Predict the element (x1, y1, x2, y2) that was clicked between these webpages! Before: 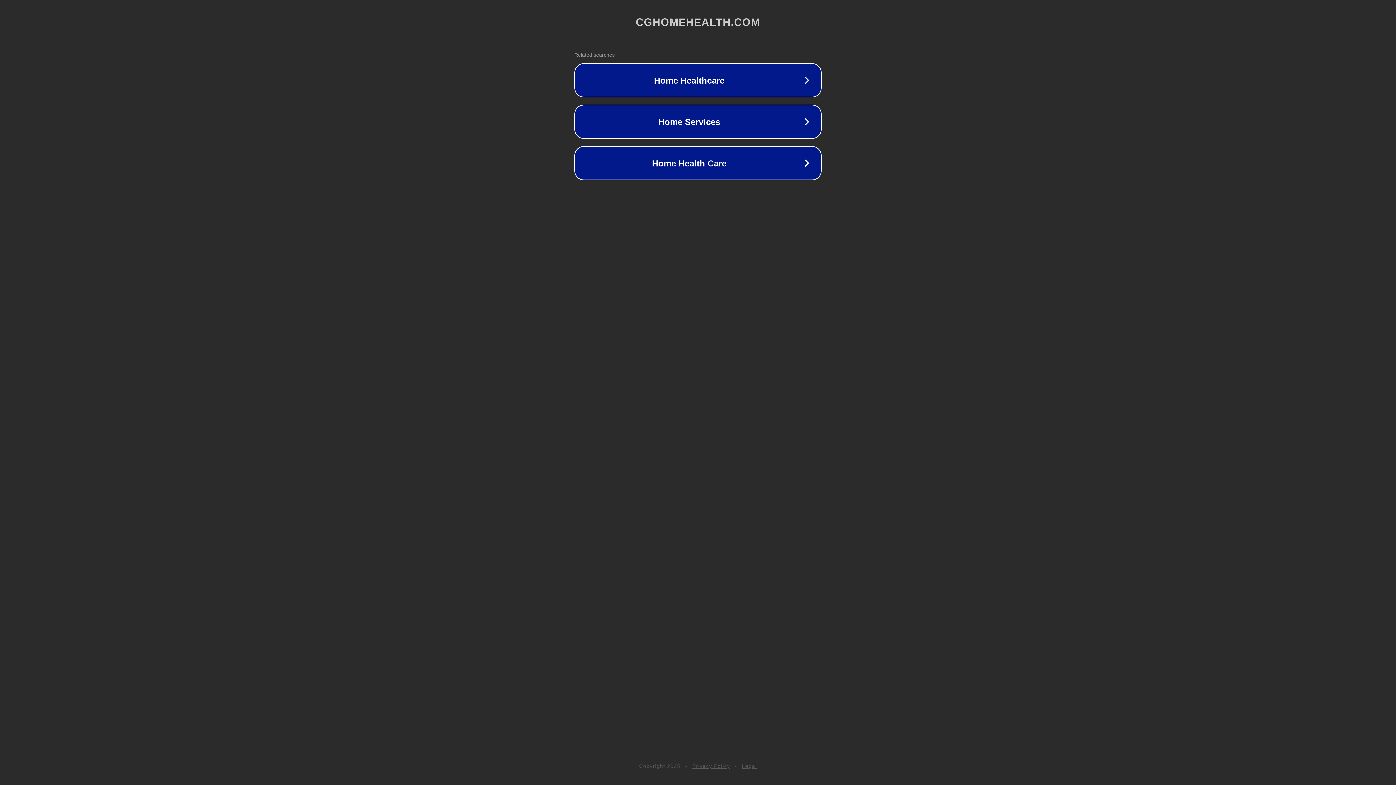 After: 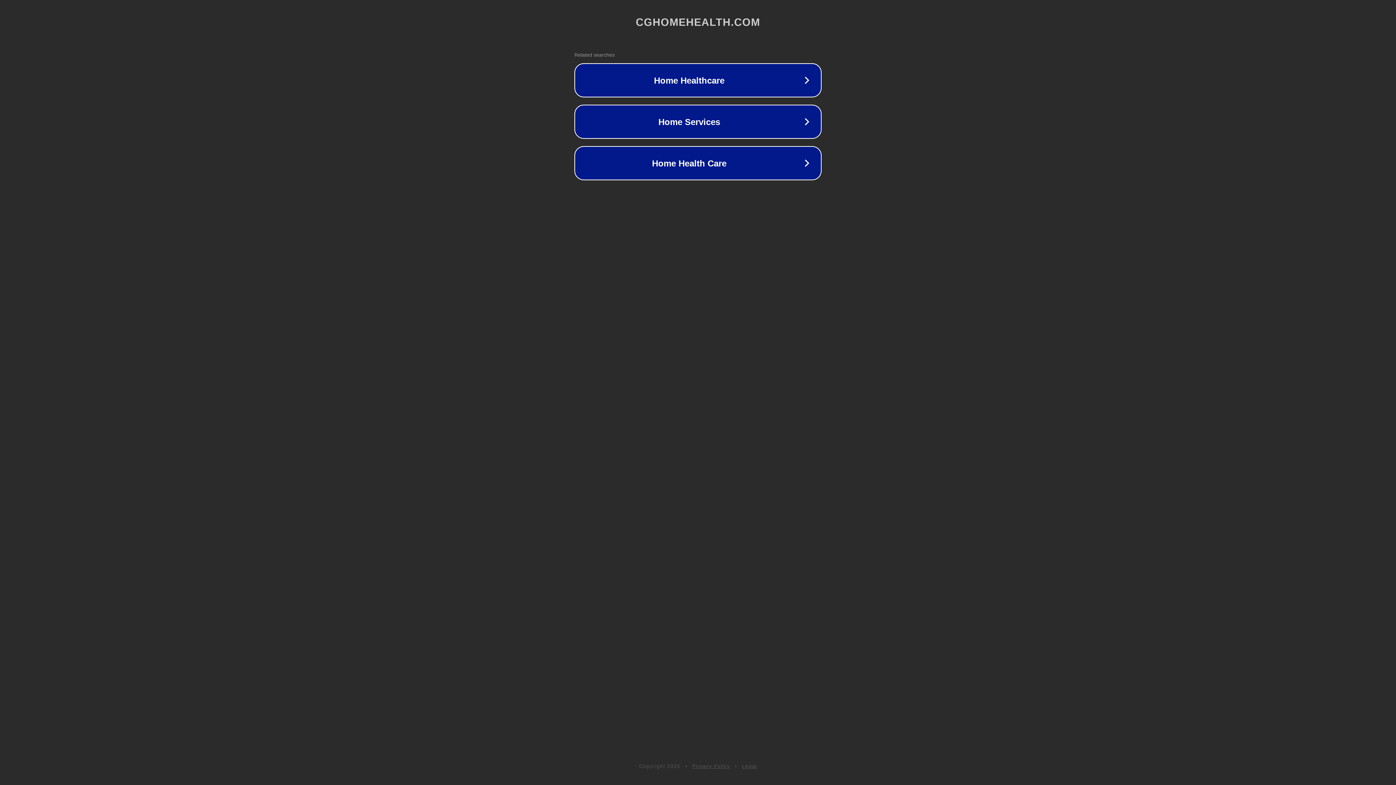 Action: label: Privacy Policy bbox: (692, 763, 730, 769)